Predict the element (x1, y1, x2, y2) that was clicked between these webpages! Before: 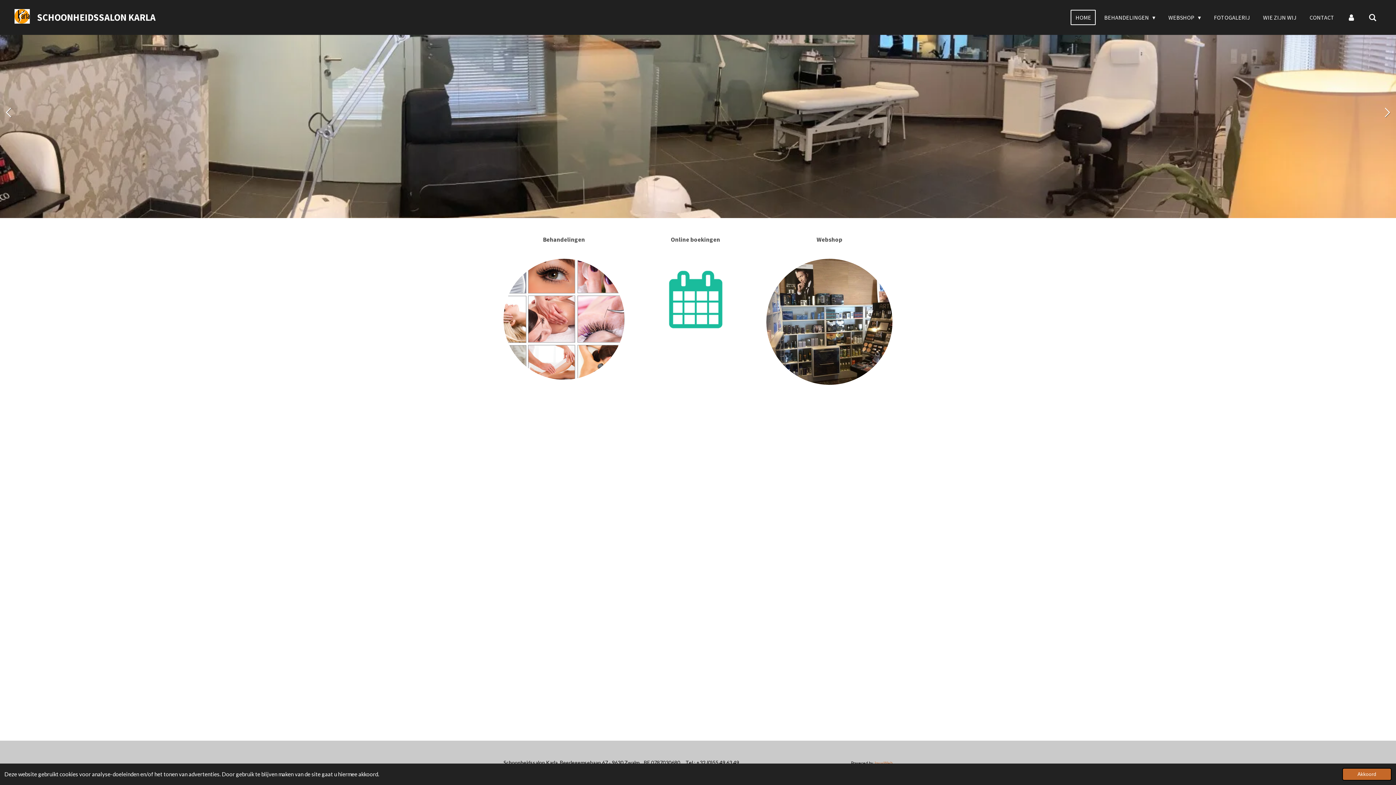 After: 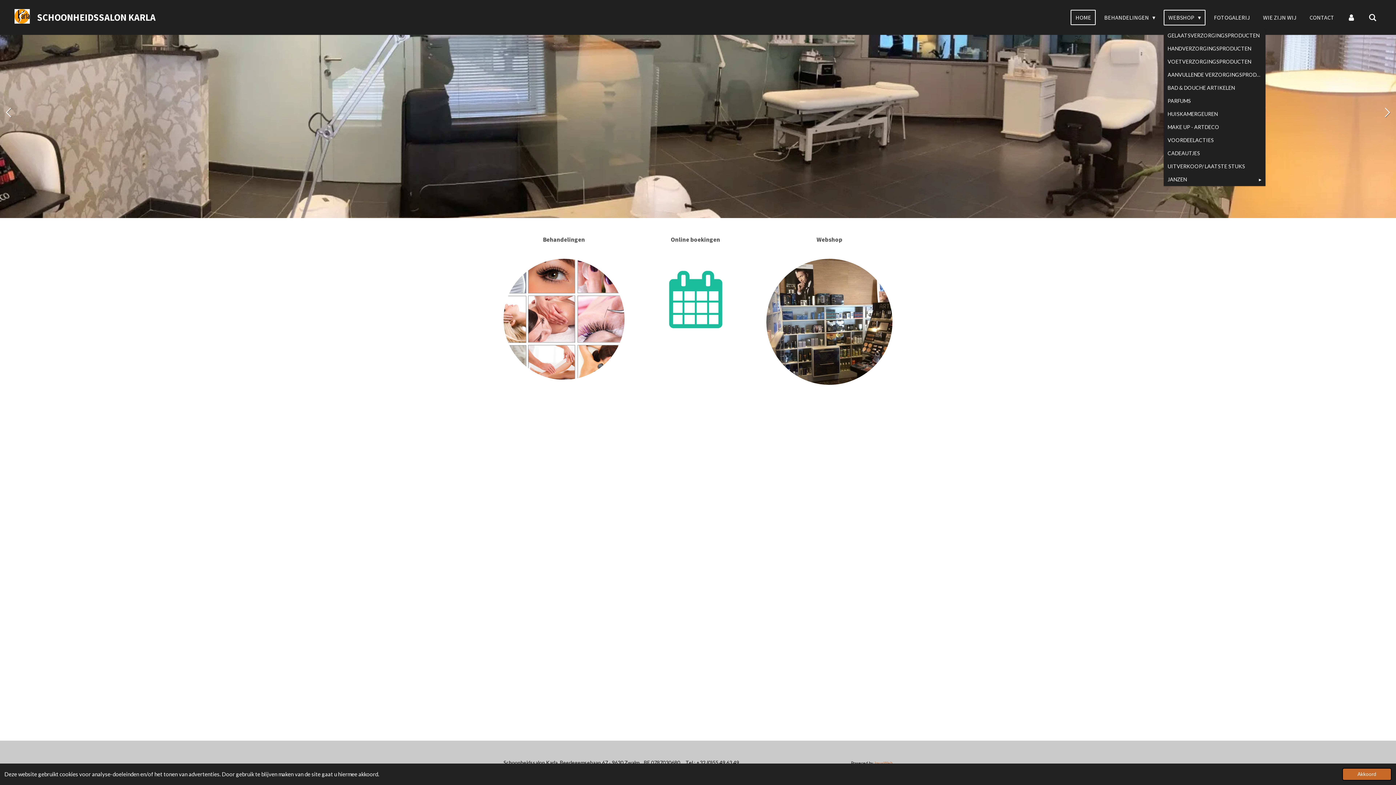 Action: label: WEBSHOP  bbox: (1163, 9, 1205, 25)